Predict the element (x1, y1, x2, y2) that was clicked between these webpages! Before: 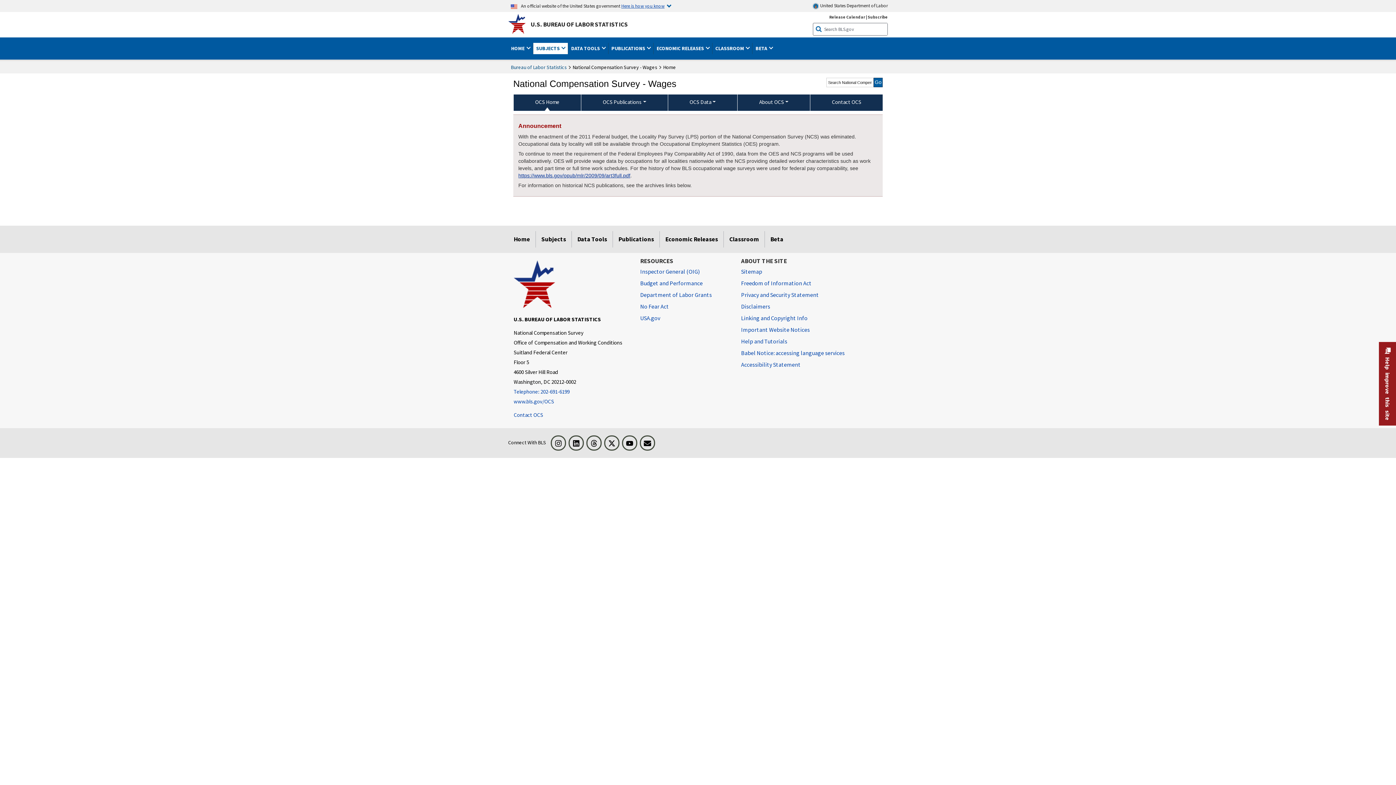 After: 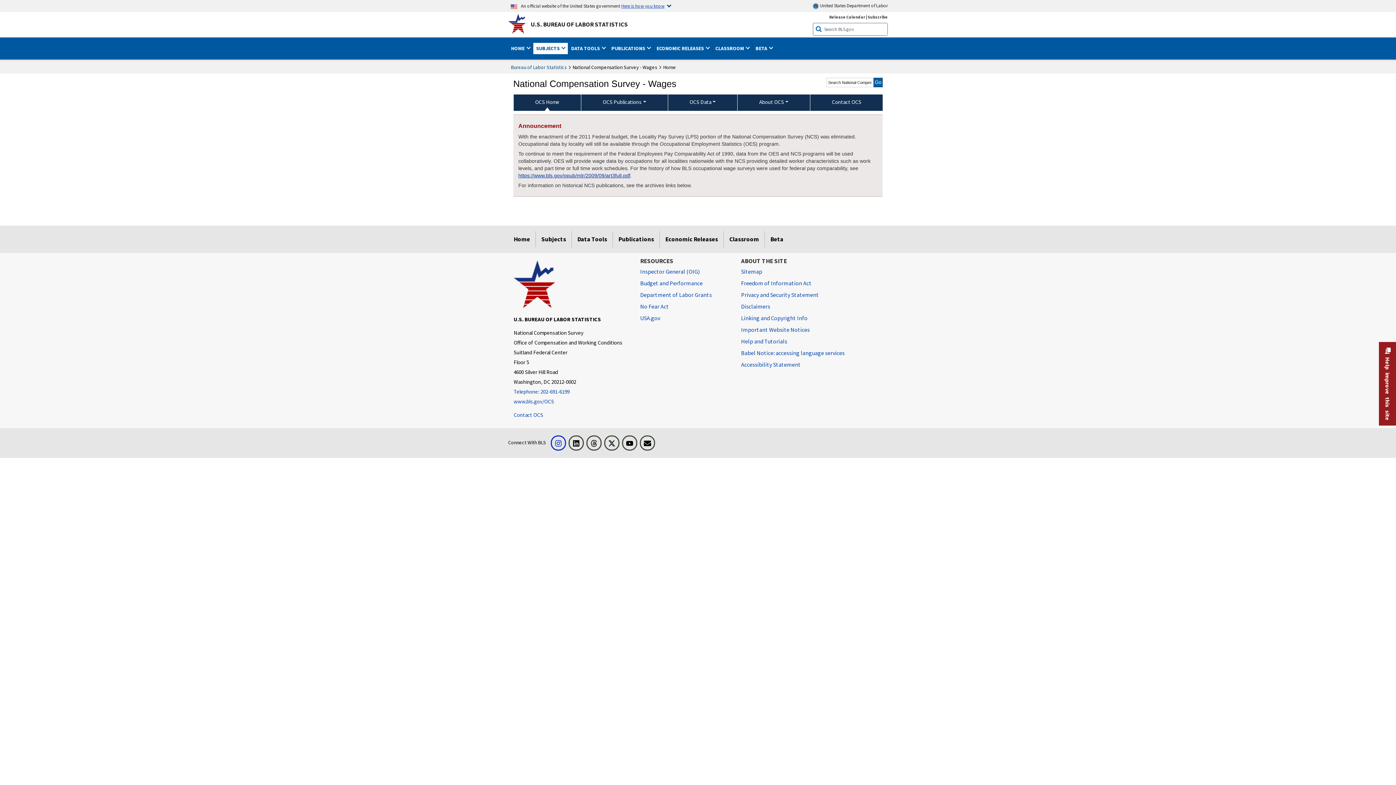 Action: bbox: (550, 435, 566, 451) label: Instagram